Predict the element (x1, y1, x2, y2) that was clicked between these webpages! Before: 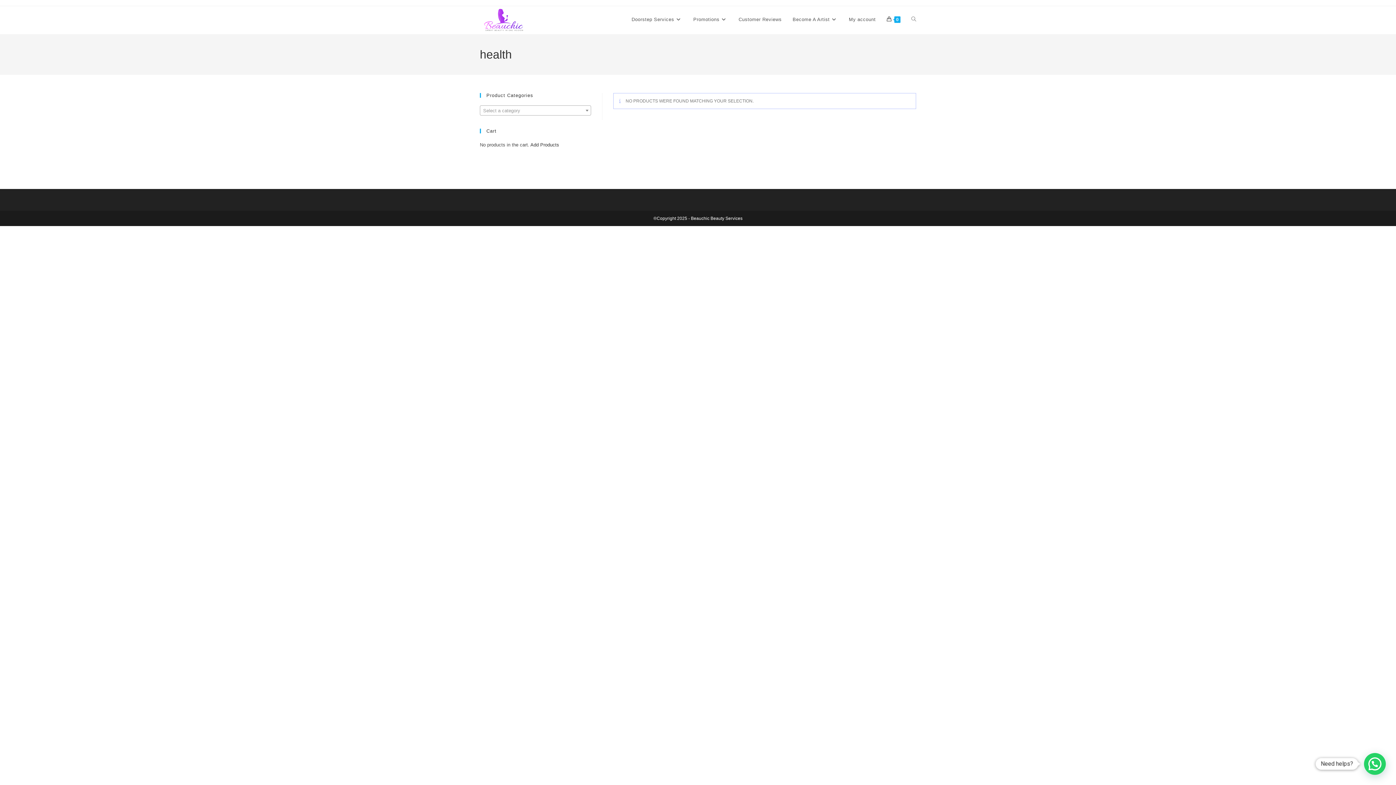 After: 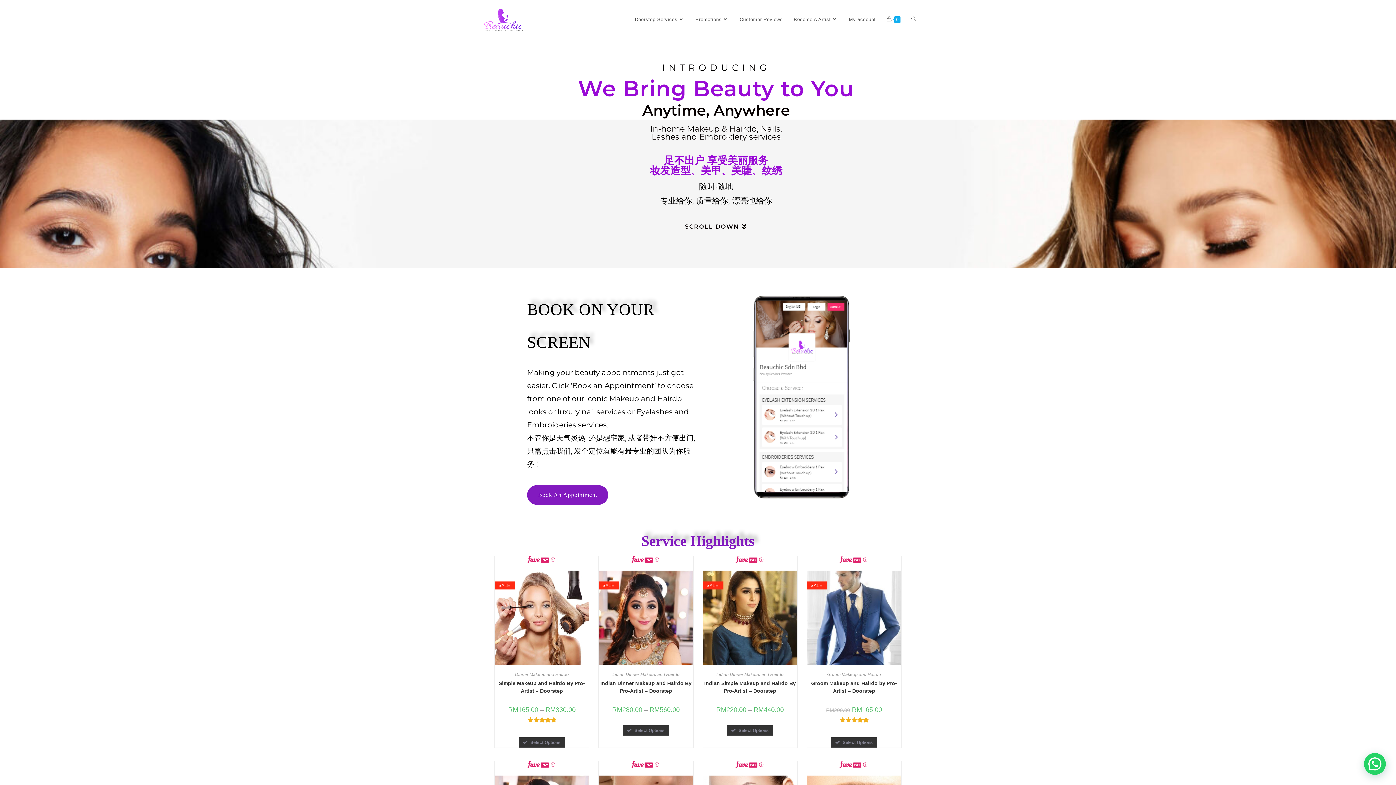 Action: bbox: (480, 16, 527, 22)